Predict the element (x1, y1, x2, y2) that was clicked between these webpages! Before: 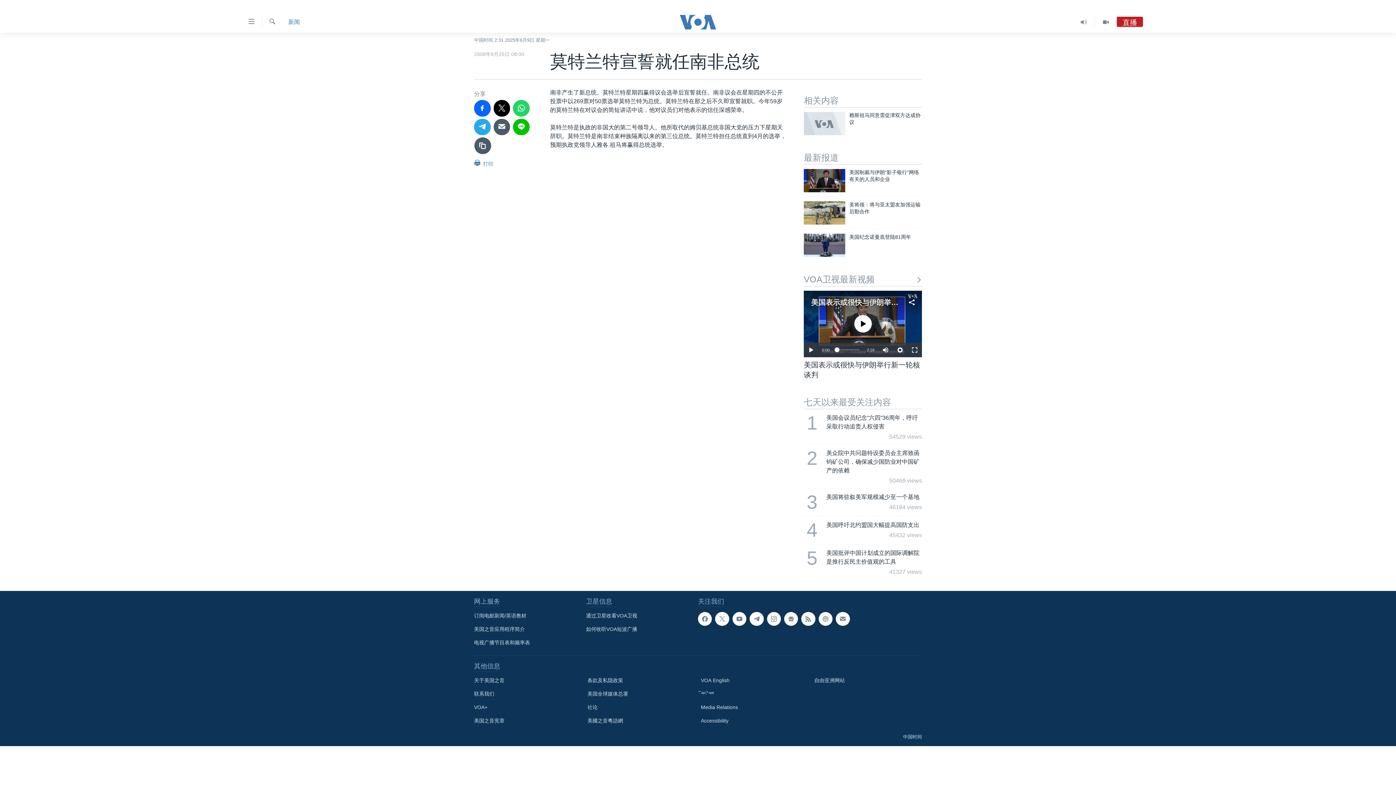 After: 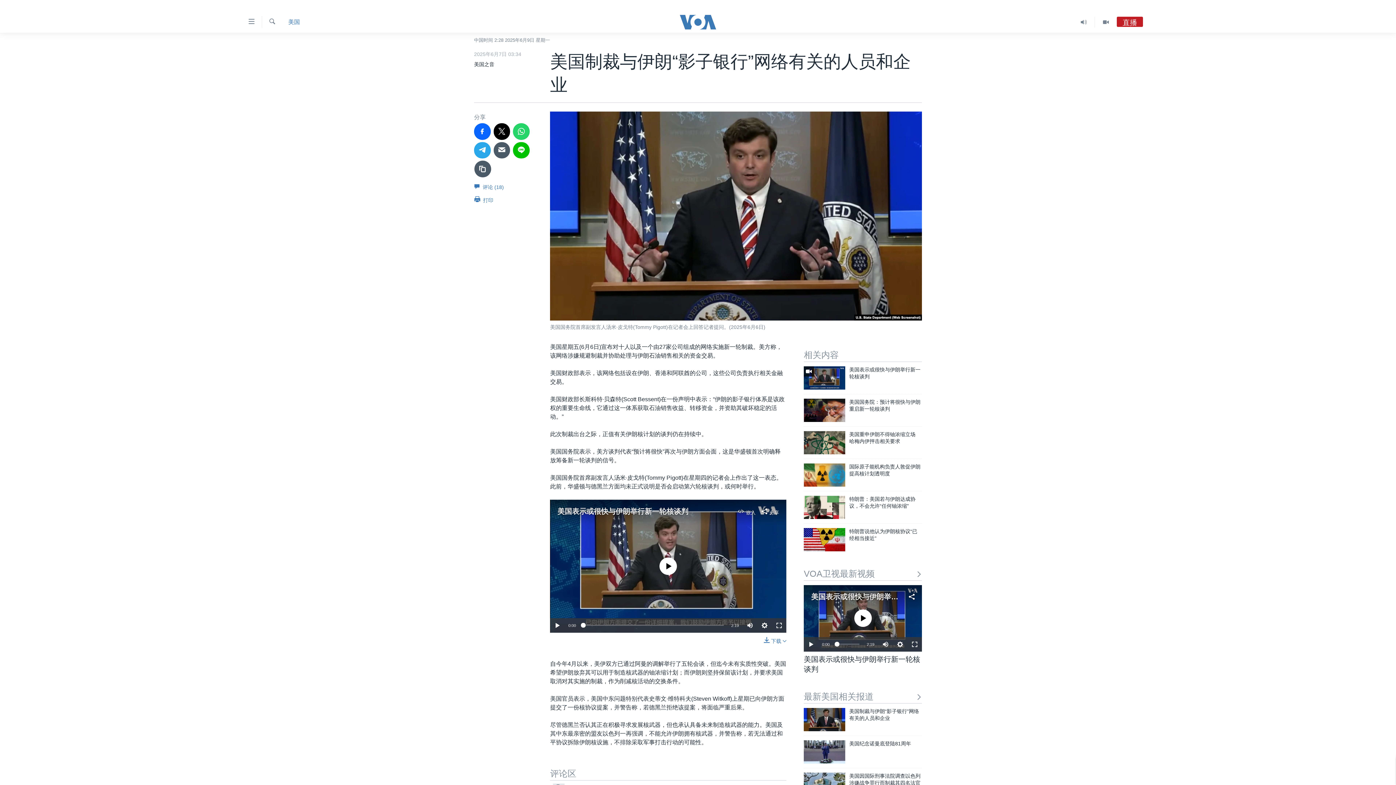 Action: bbox: (849, 169, 922, 187) label: 美国制裁与伊朗“影子银行”网络有关的人员和企业